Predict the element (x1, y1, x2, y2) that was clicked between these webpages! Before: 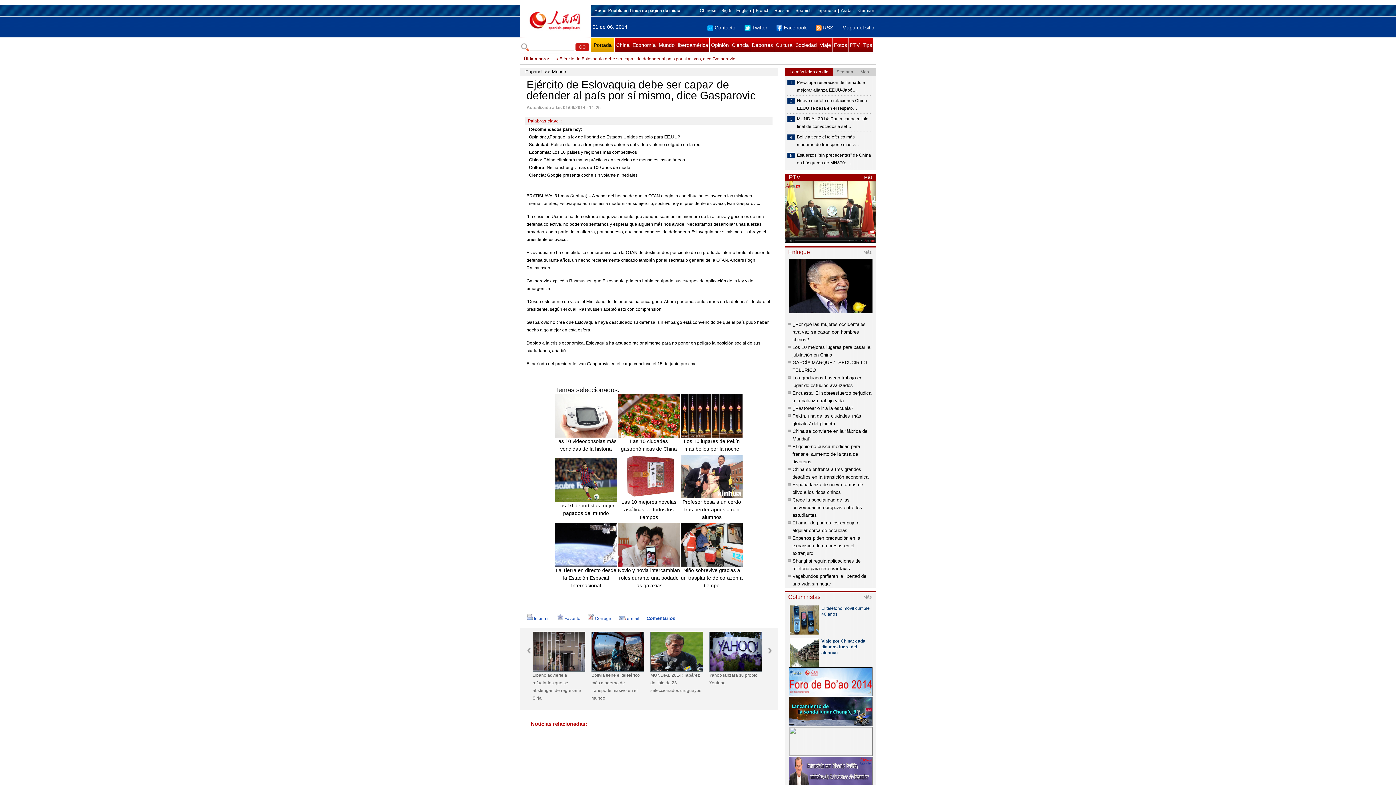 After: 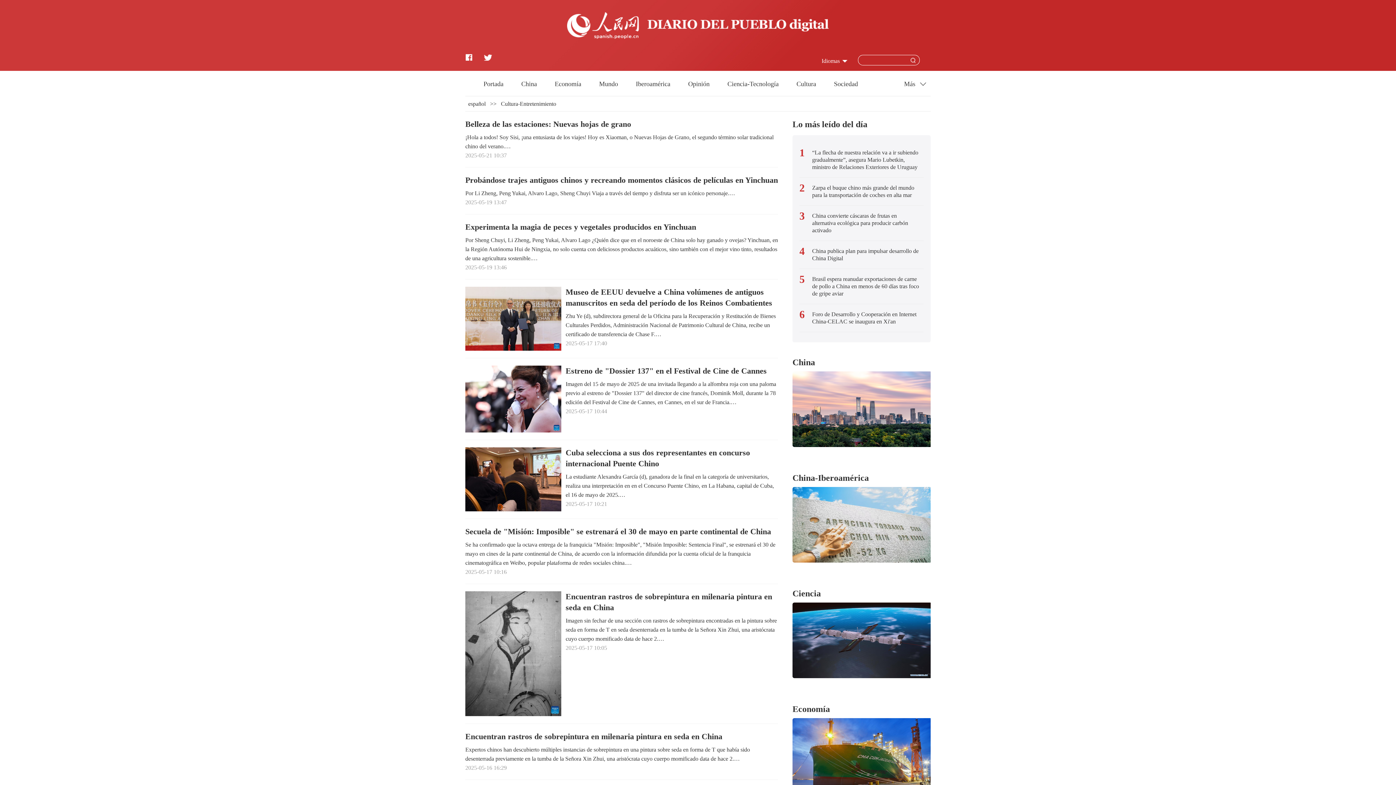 Action: bbox: (529, 165, 545, 170) label: Cultura: